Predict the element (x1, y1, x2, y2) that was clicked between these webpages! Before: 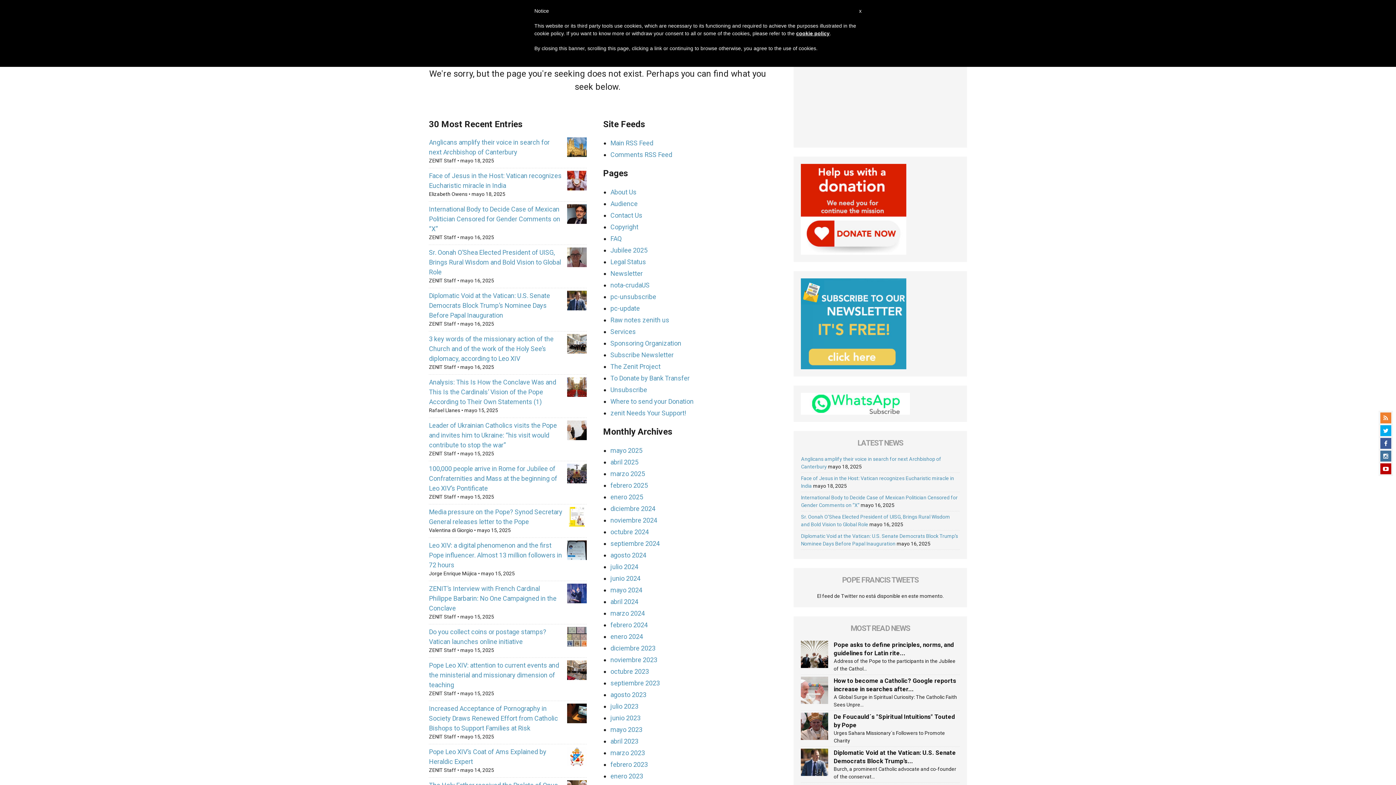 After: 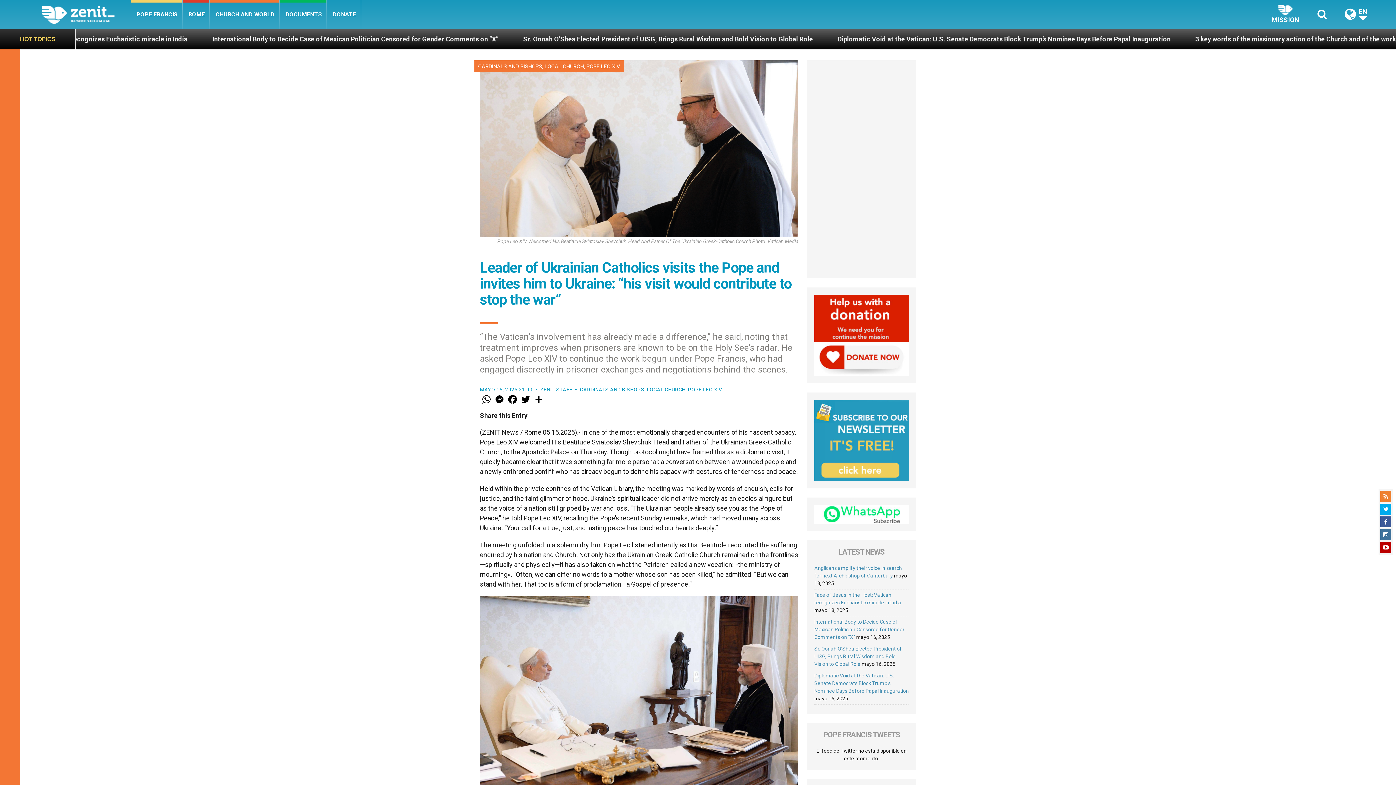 Action: label: Leader of Ukrainian Catholics visits the Pope and invites him to Ukraine: “his visit would contribute to stop the war” bbox: (429, 421, 557, 449)